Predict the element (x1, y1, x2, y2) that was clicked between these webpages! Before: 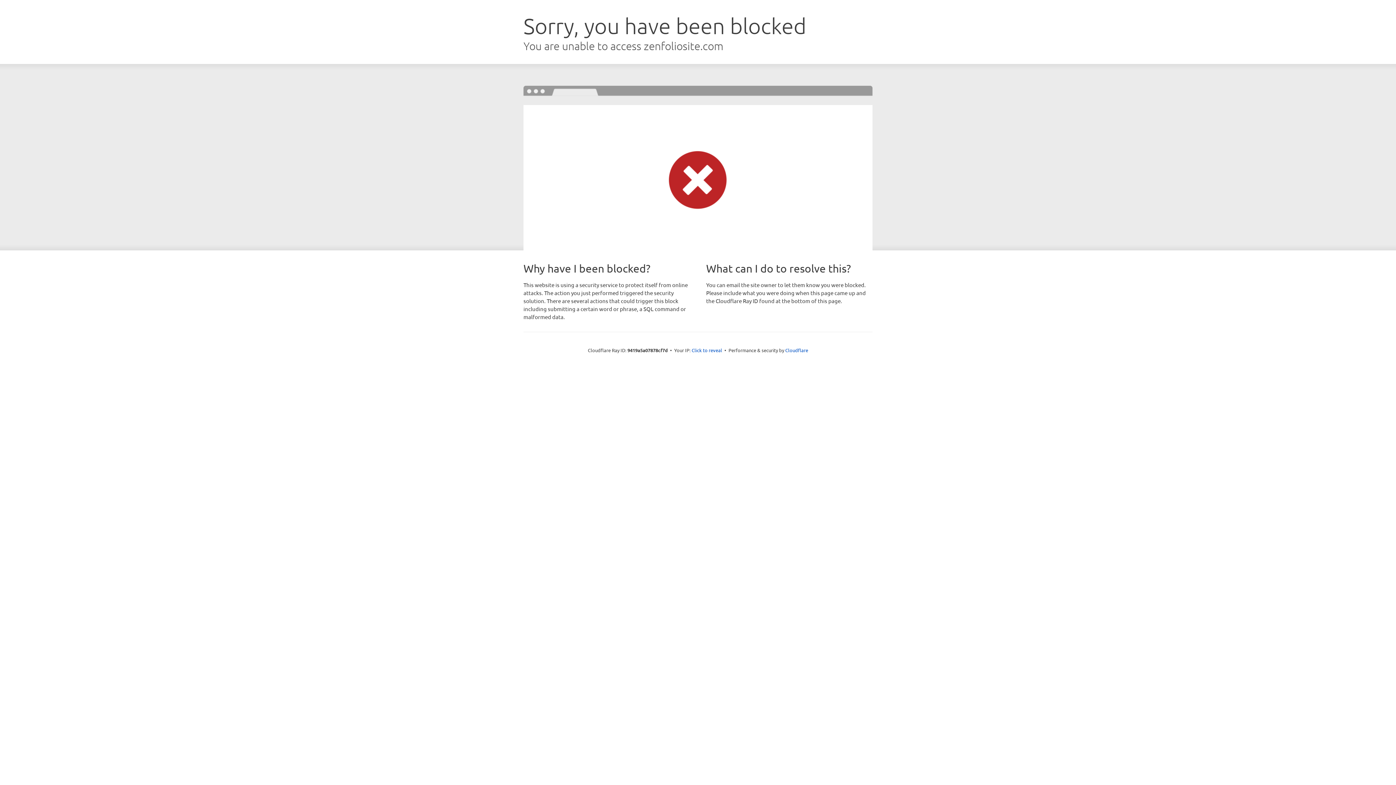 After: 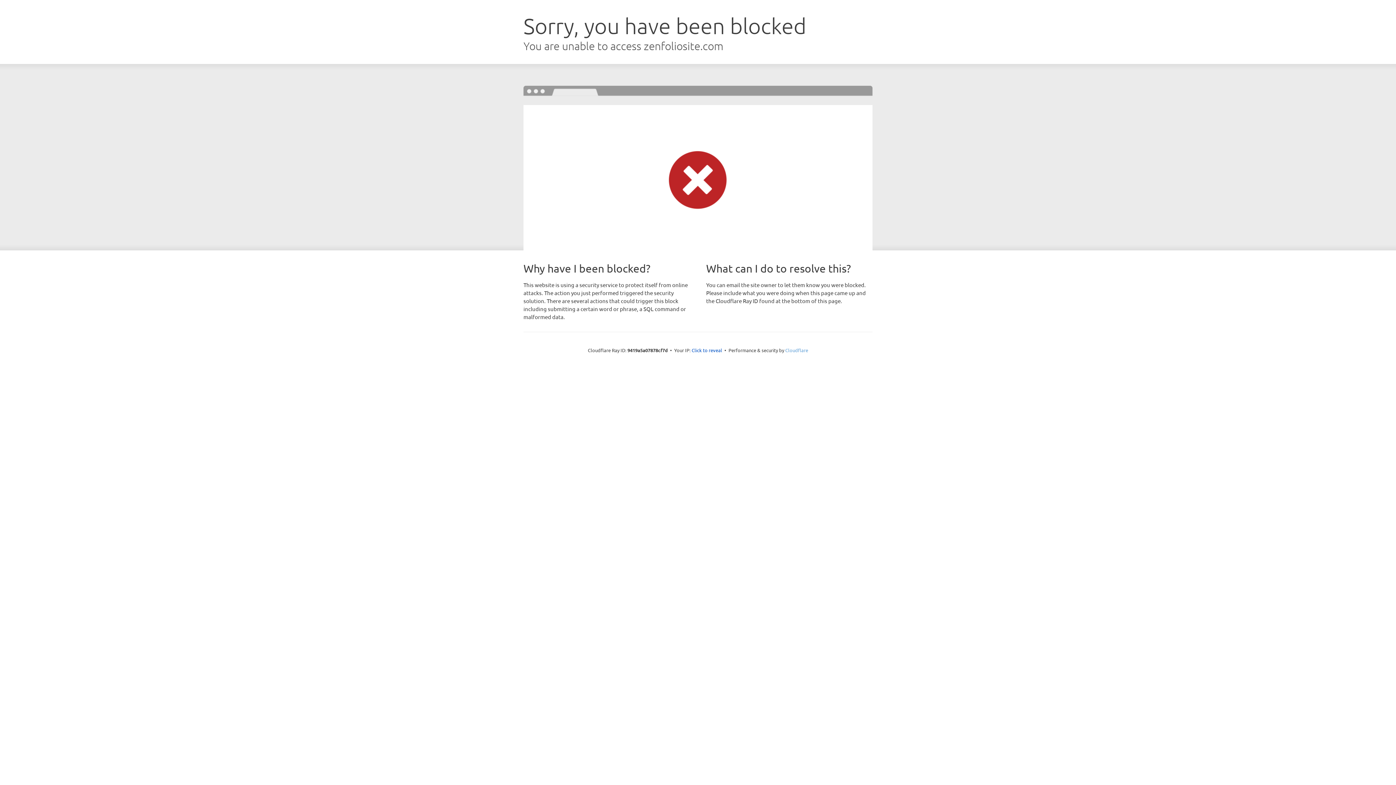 Action: bbox: (785, 347, 808, 353) label: Cloudflare